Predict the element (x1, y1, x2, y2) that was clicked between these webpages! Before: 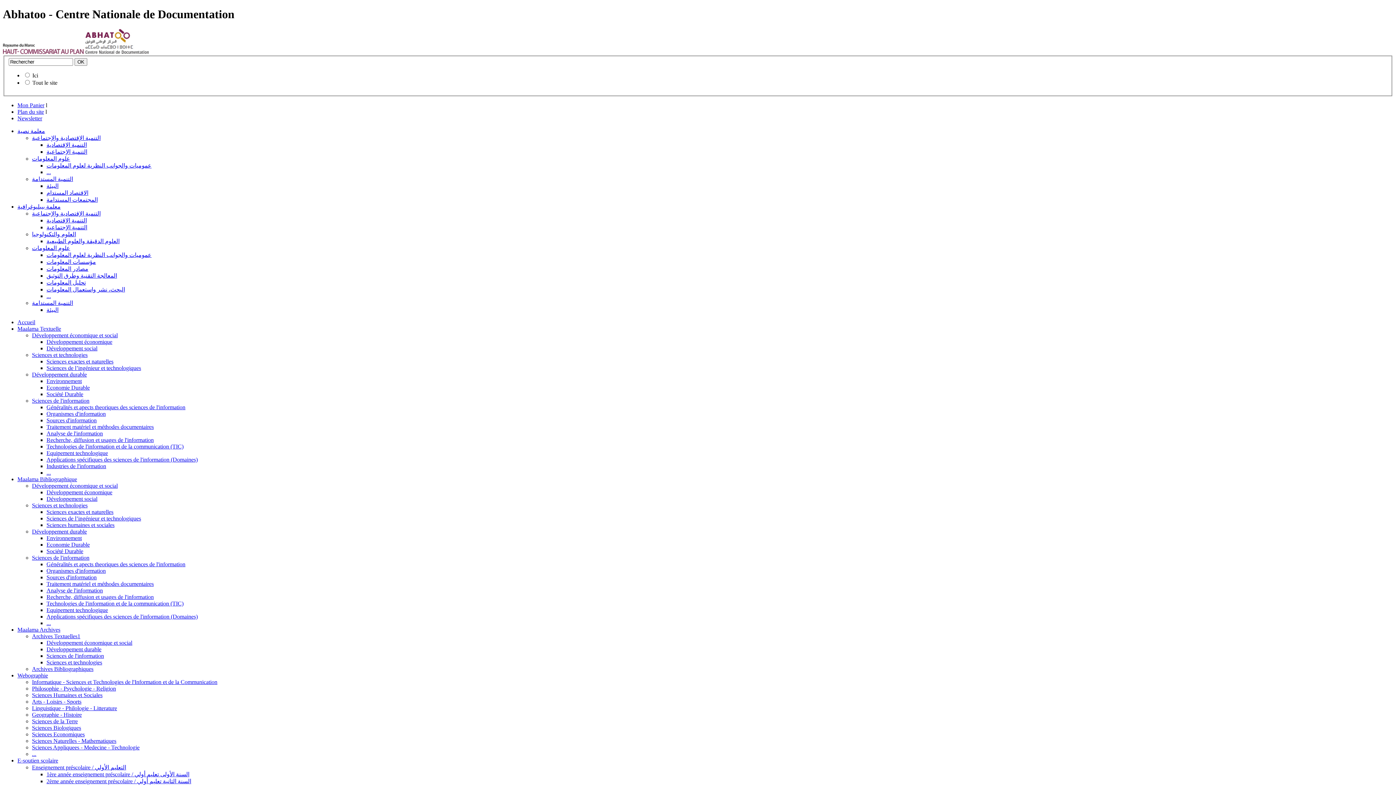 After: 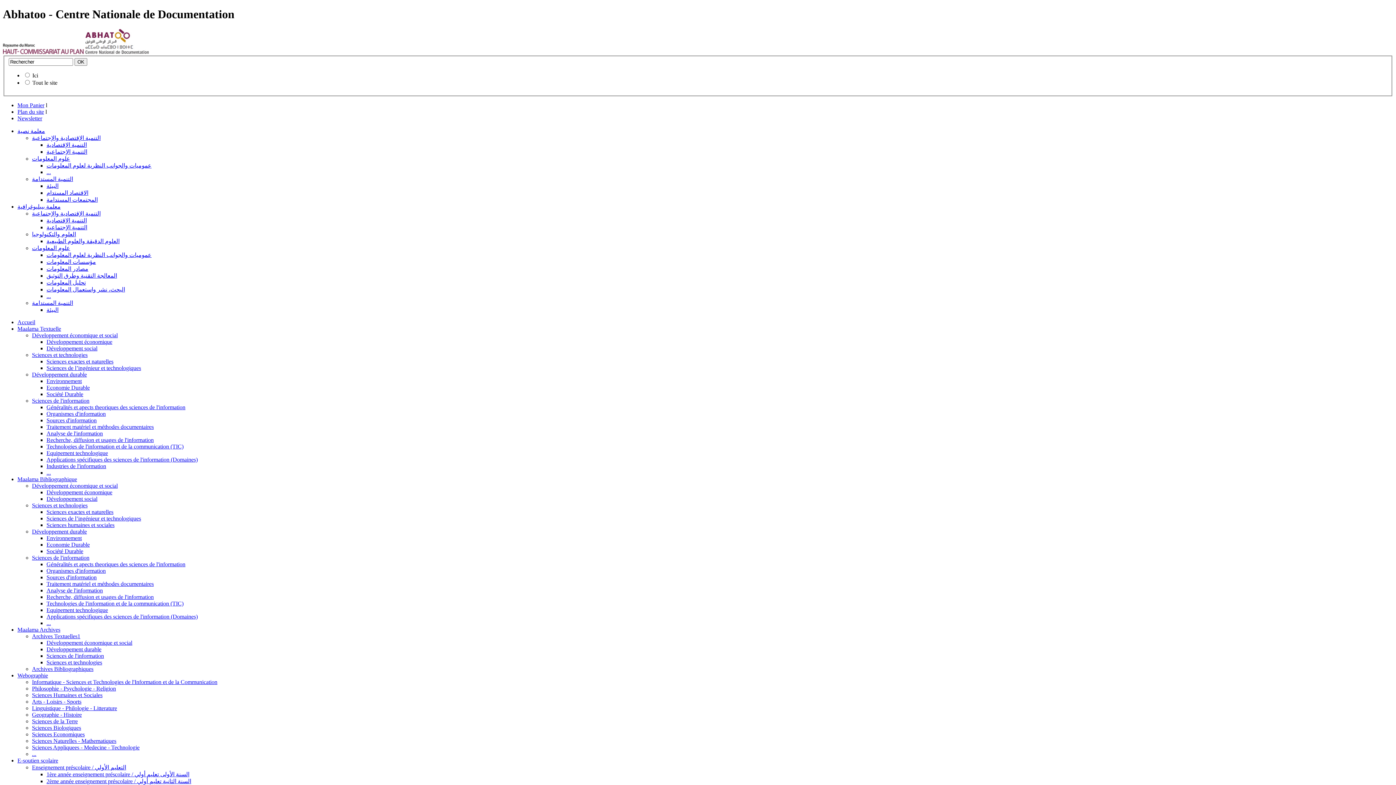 Action: label: Economie Durable bbox: (46, 384, 89, 391)